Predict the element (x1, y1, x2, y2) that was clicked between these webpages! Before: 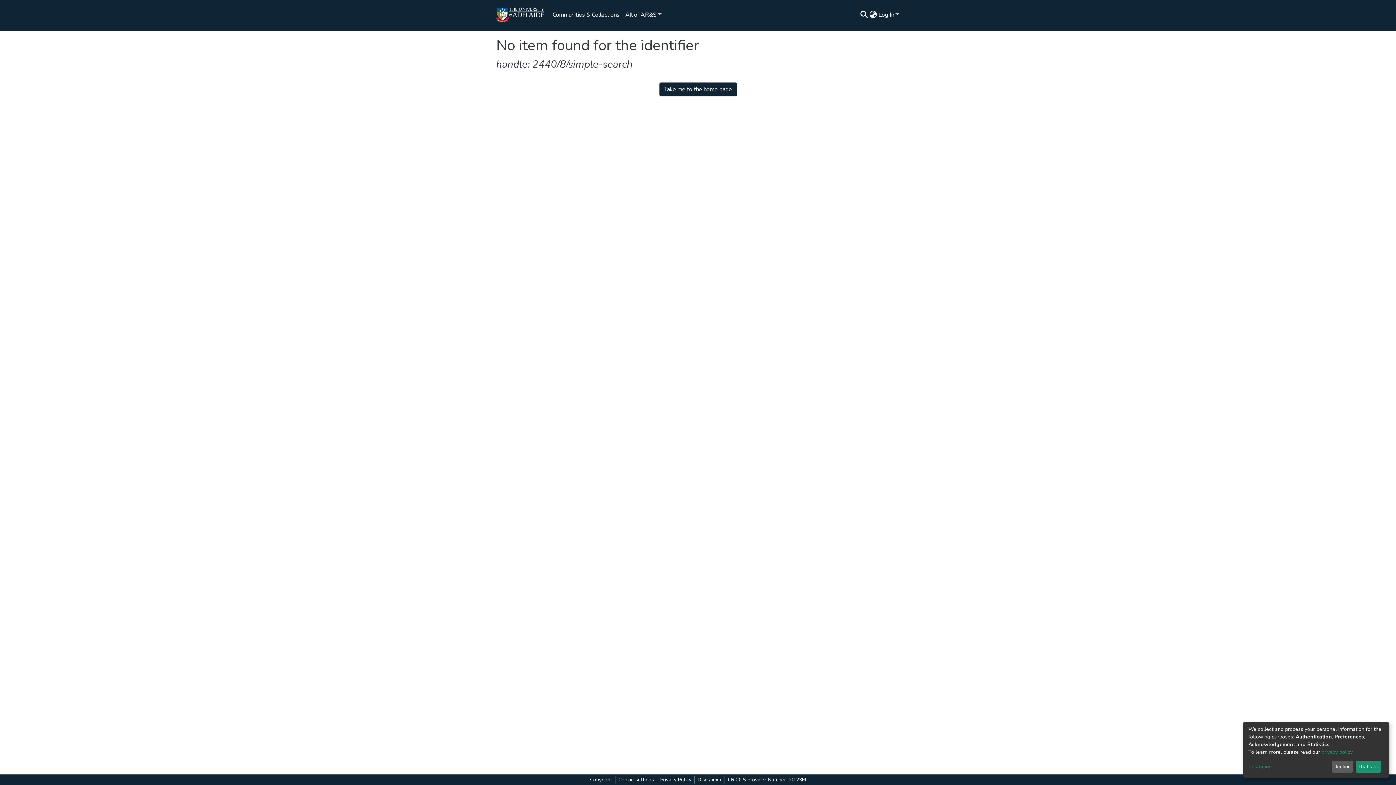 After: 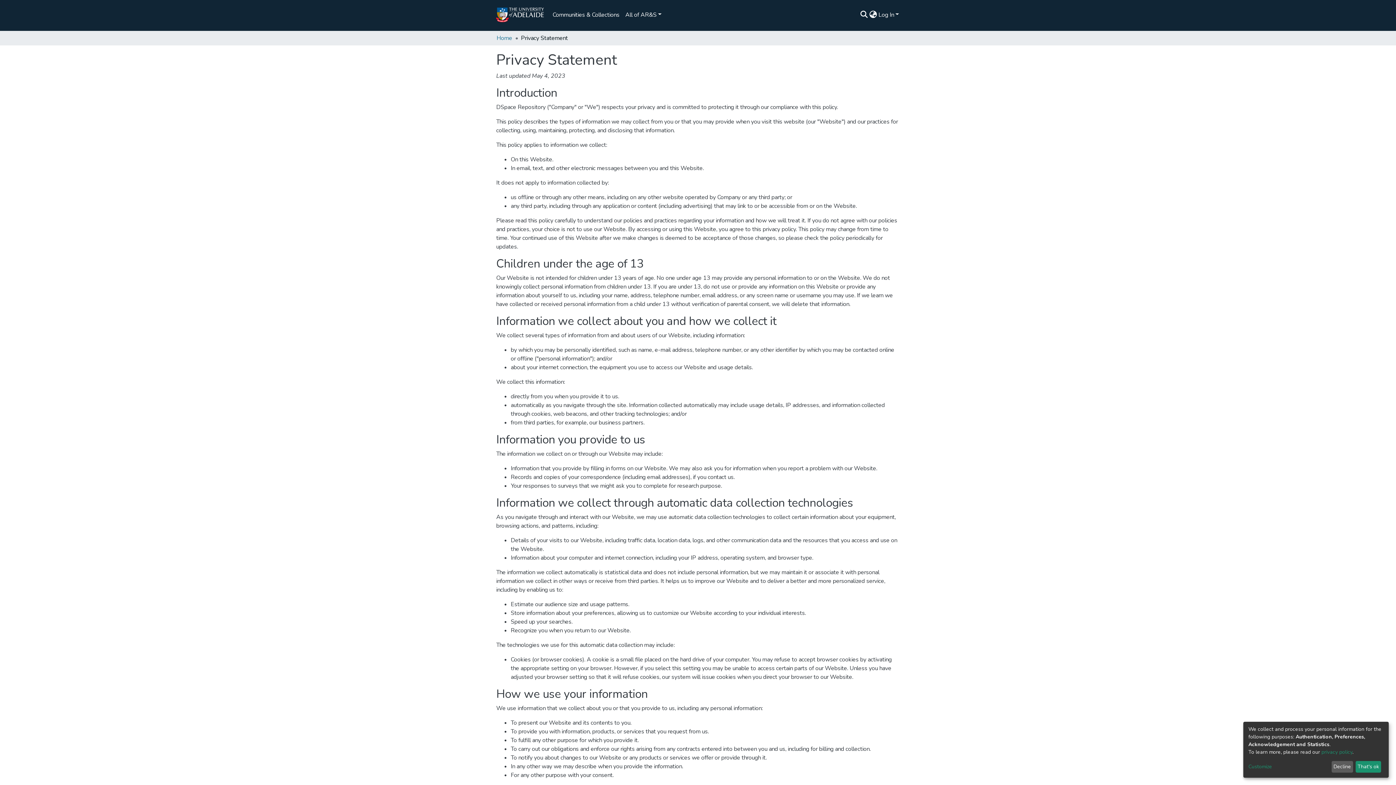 Action: label: privacy policy bbox: (1313, 752, 1342, 757)